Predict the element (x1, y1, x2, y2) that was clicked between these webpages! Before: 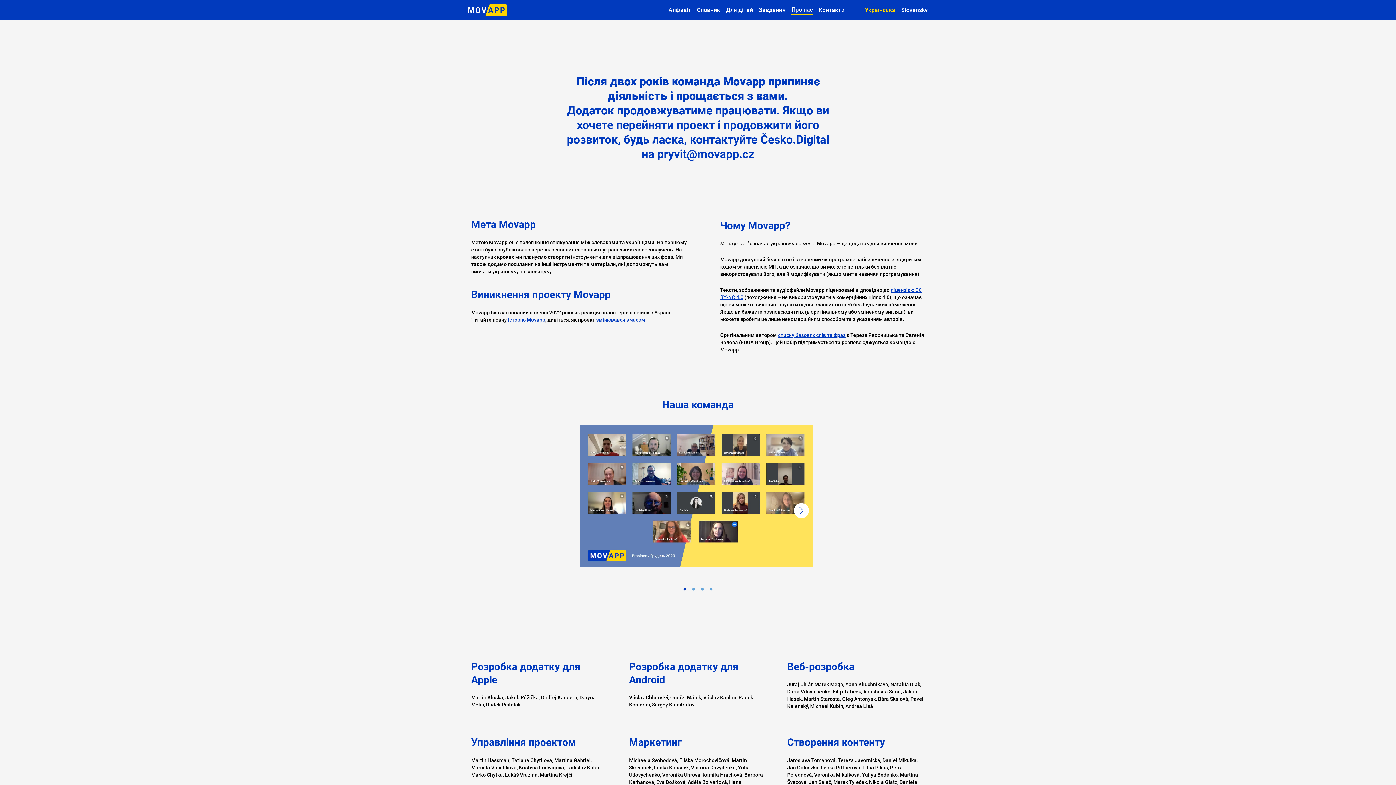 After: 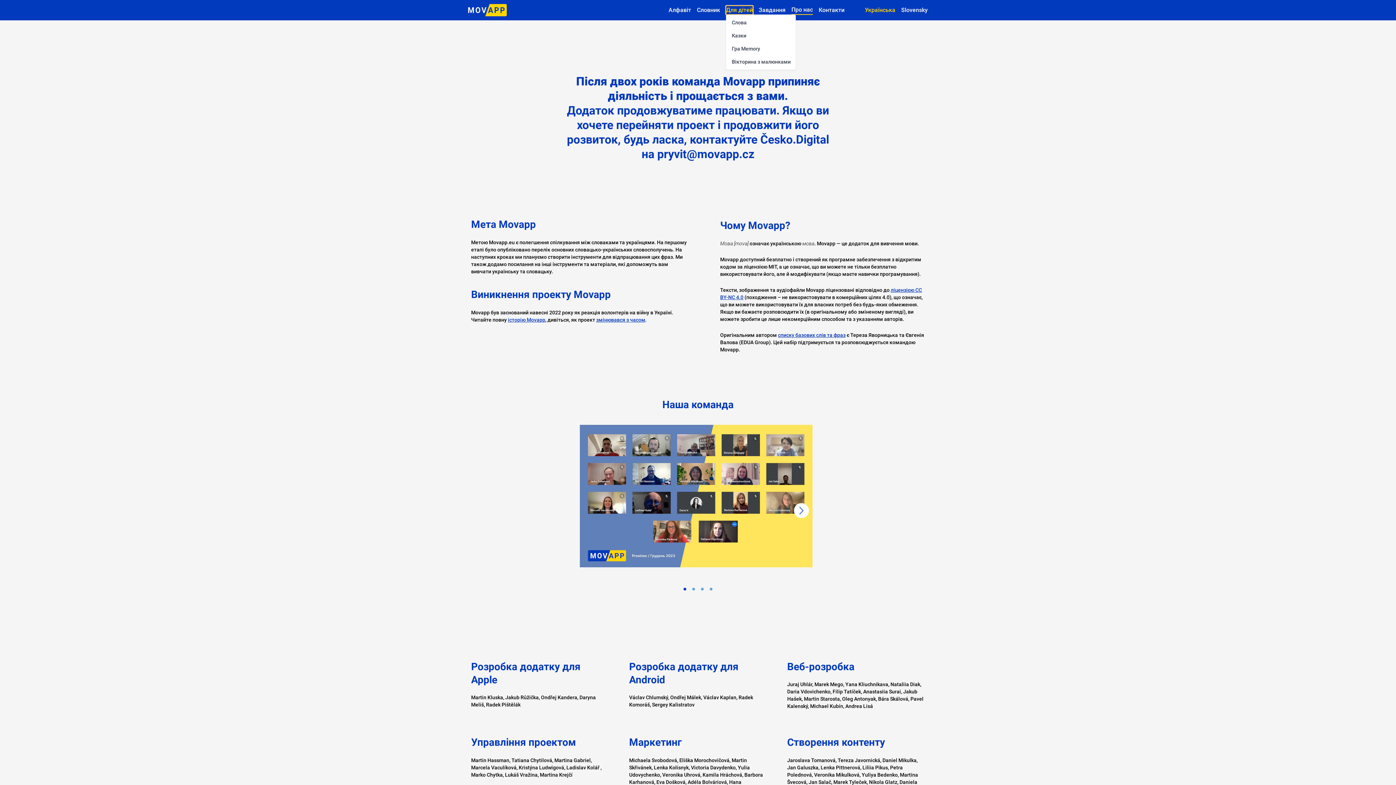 Action: bbox: (726, 5, 753, 14) label: Для дітей